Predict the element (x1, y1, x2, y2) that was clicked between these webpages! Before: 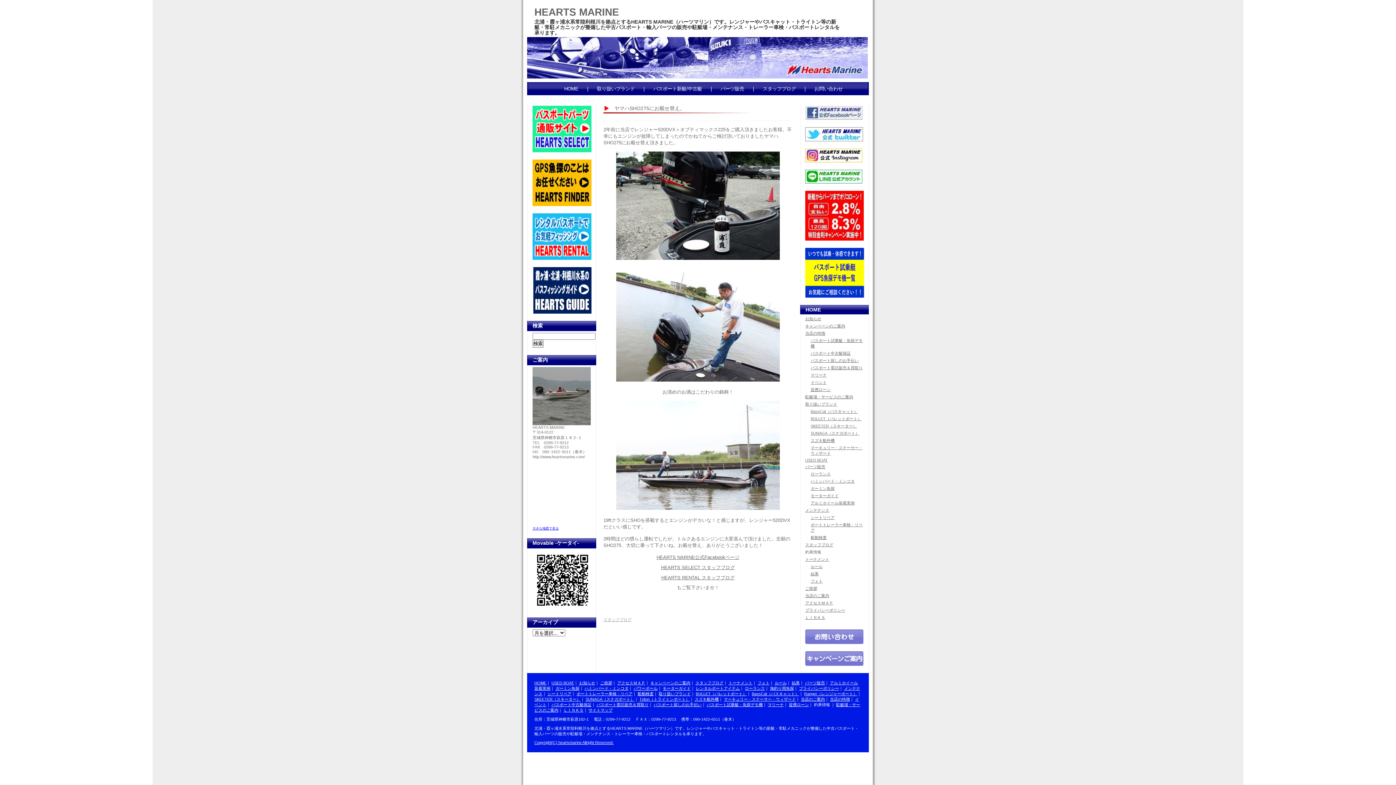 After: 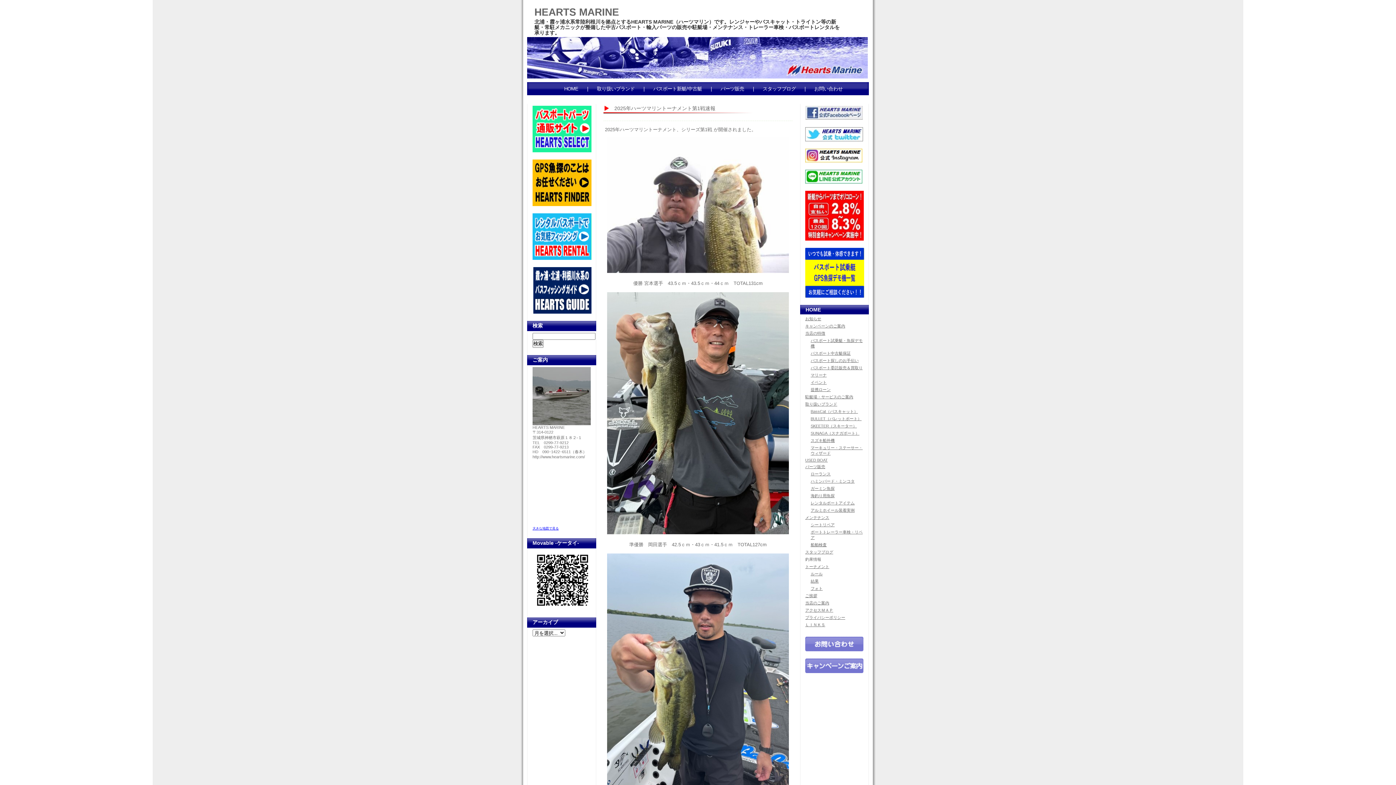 Action: label: スタッフブログ bbox: (603, 617, 631, 622)